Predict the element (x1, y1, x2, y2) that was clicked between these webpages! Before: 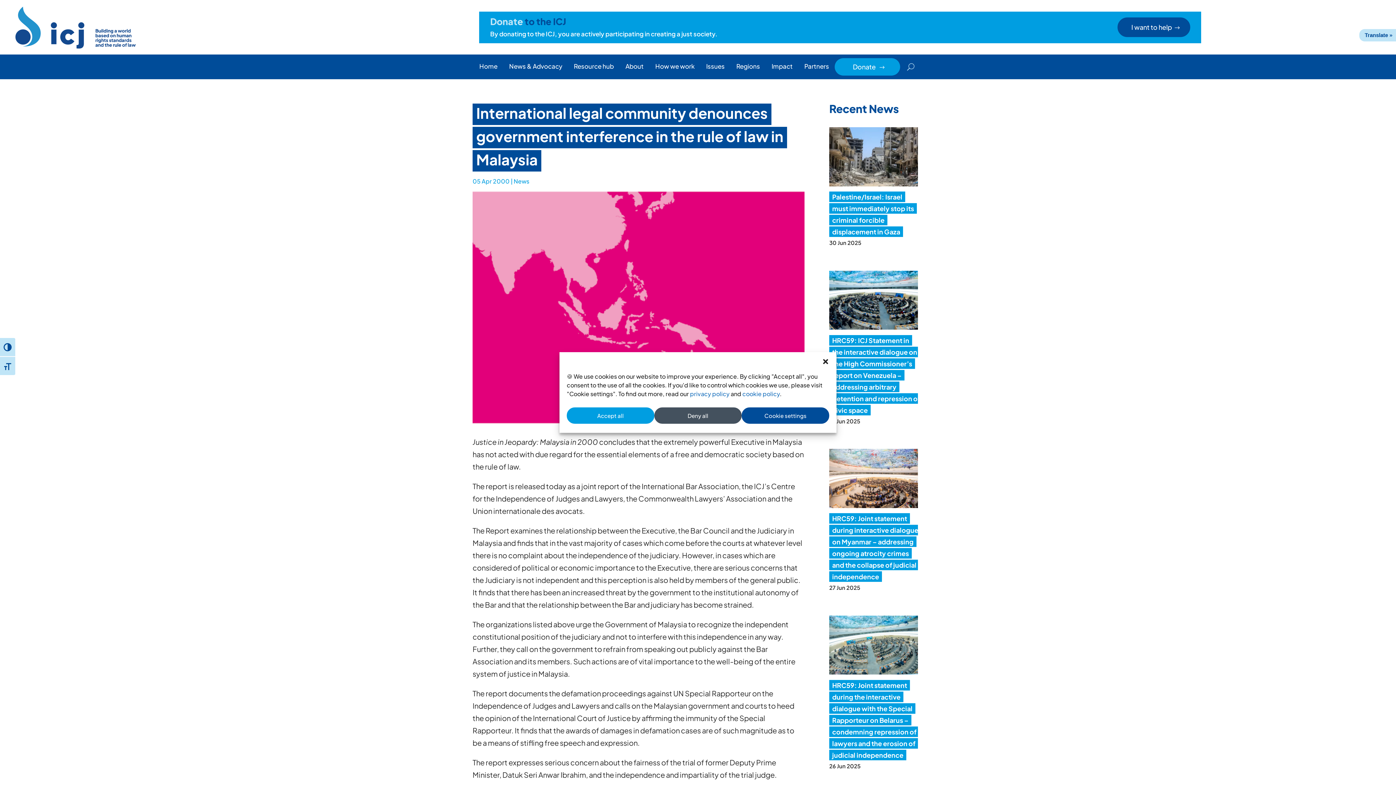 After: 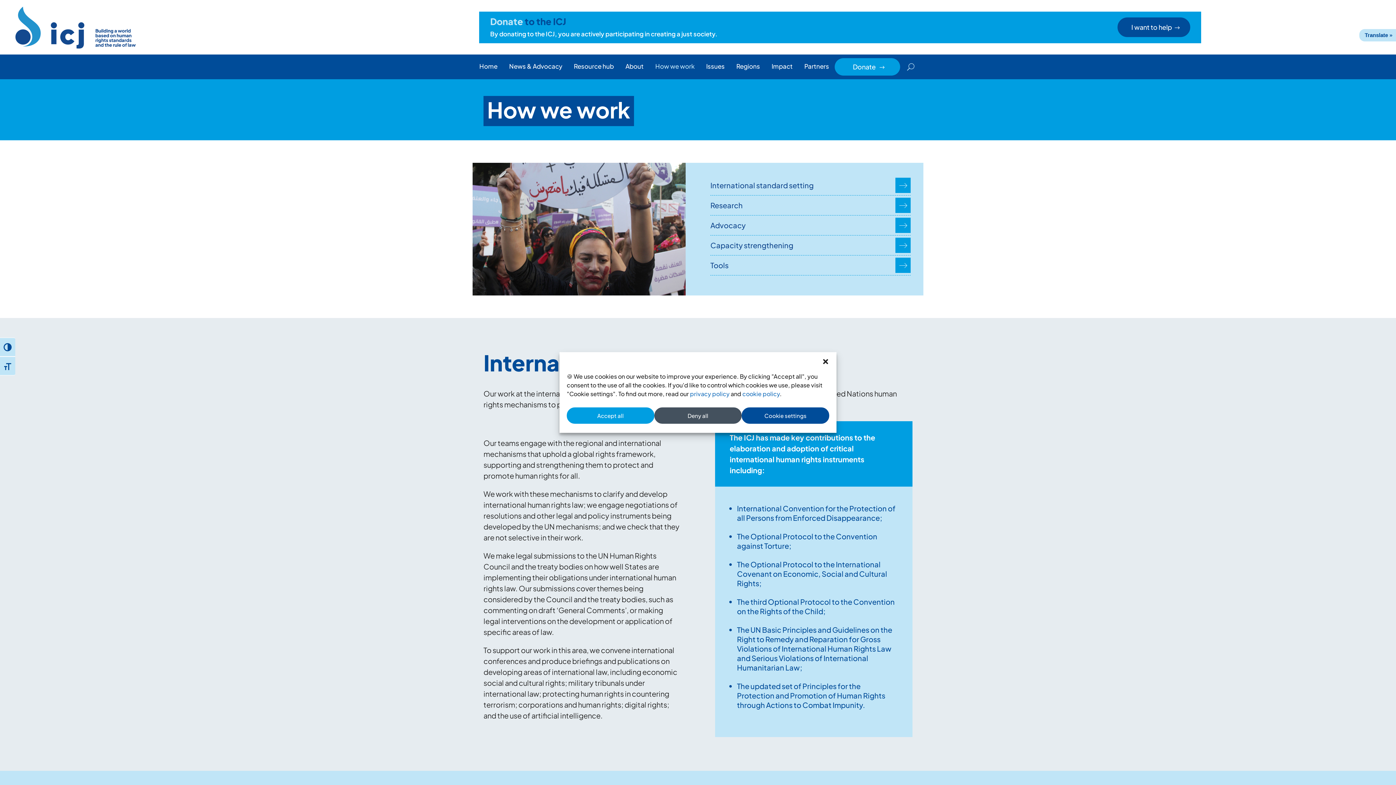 Action: bbox: (655, 58, 694, 75) label: How we work